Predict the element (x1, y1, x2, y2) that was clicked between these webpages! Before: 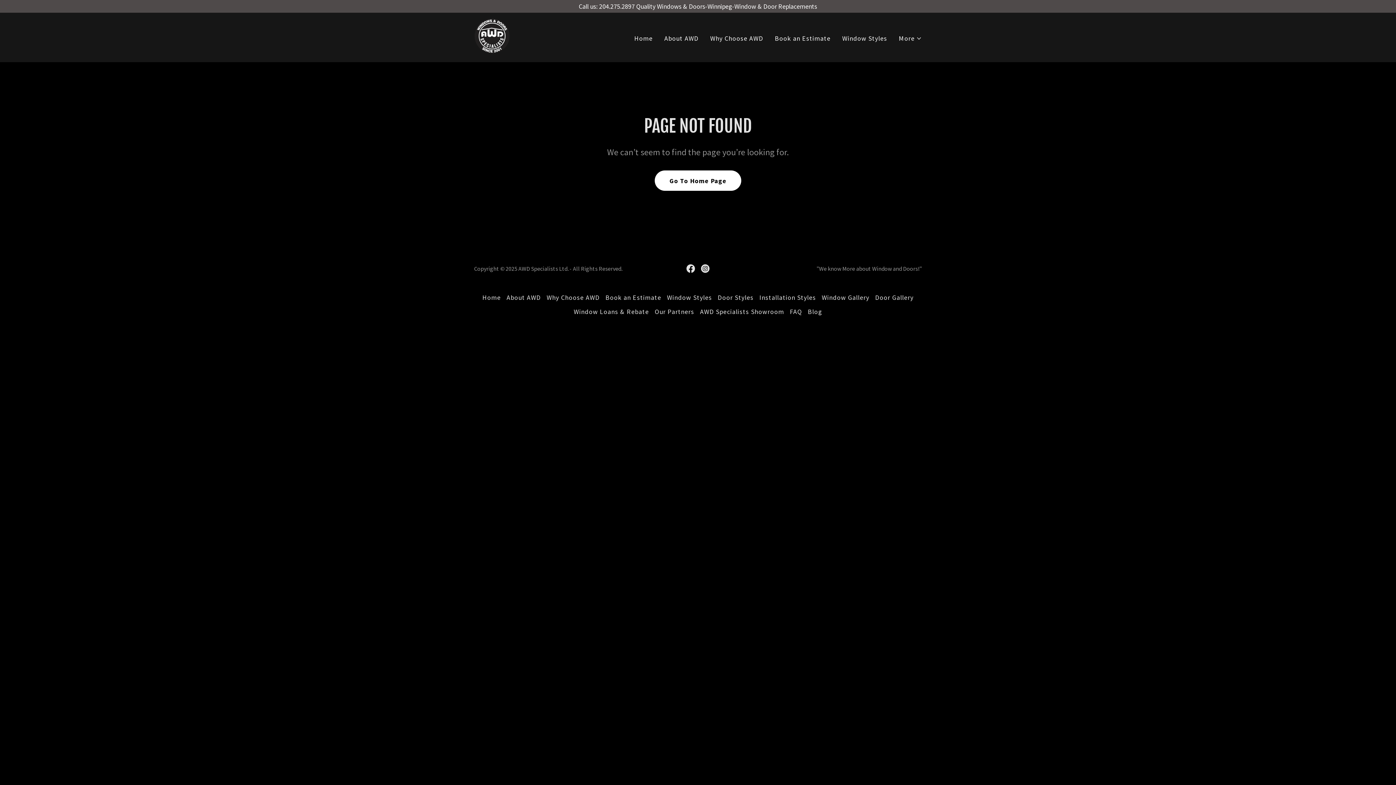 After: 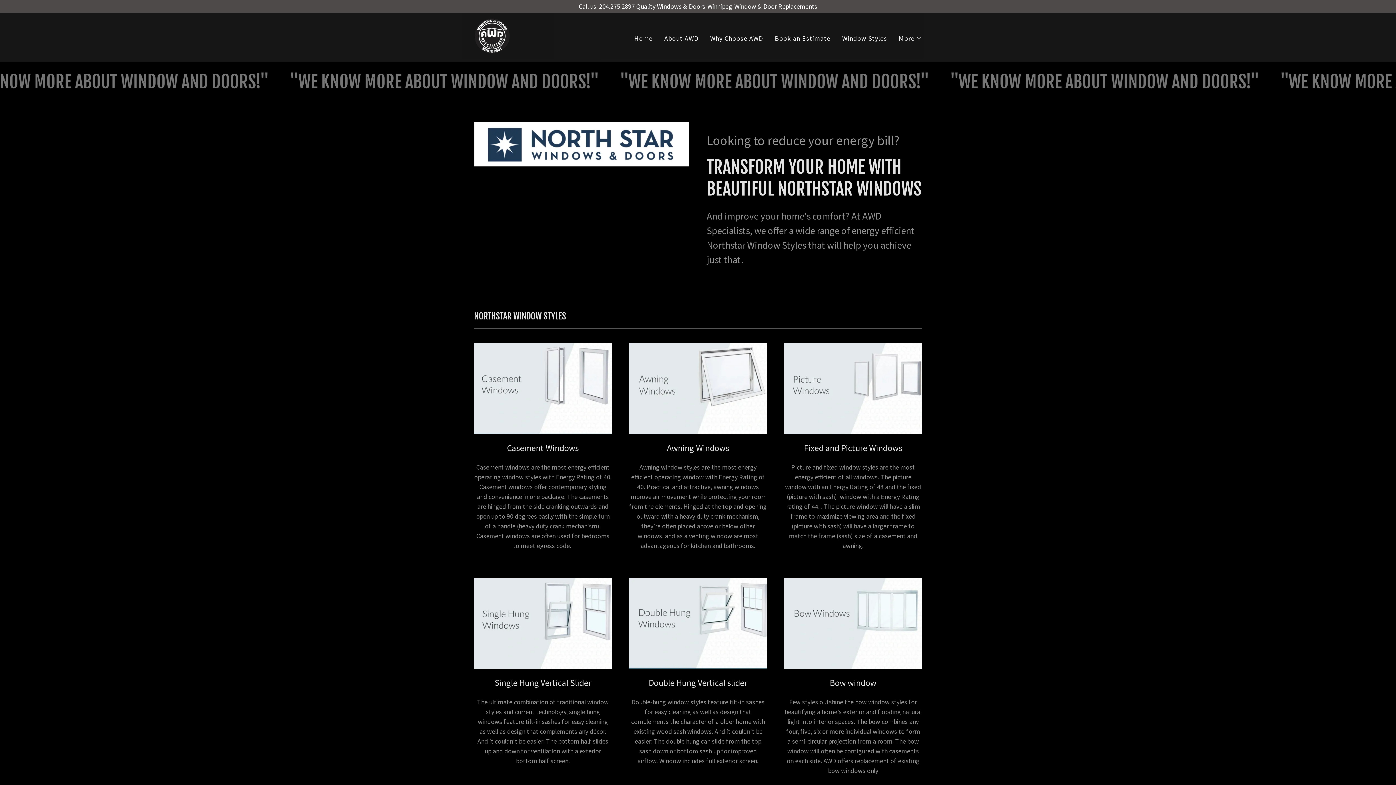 Action: label: Window Styles bbox: (664, 290, 715, 304)